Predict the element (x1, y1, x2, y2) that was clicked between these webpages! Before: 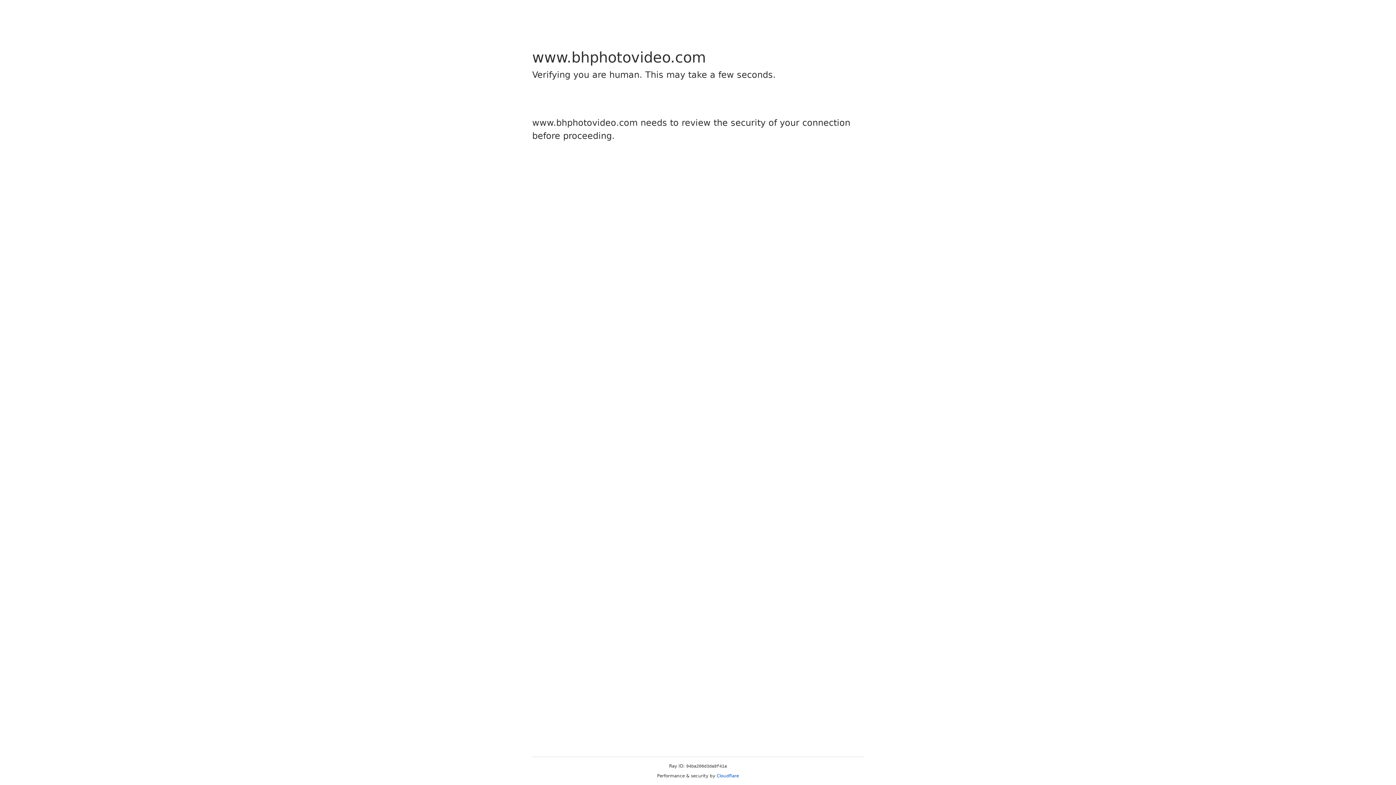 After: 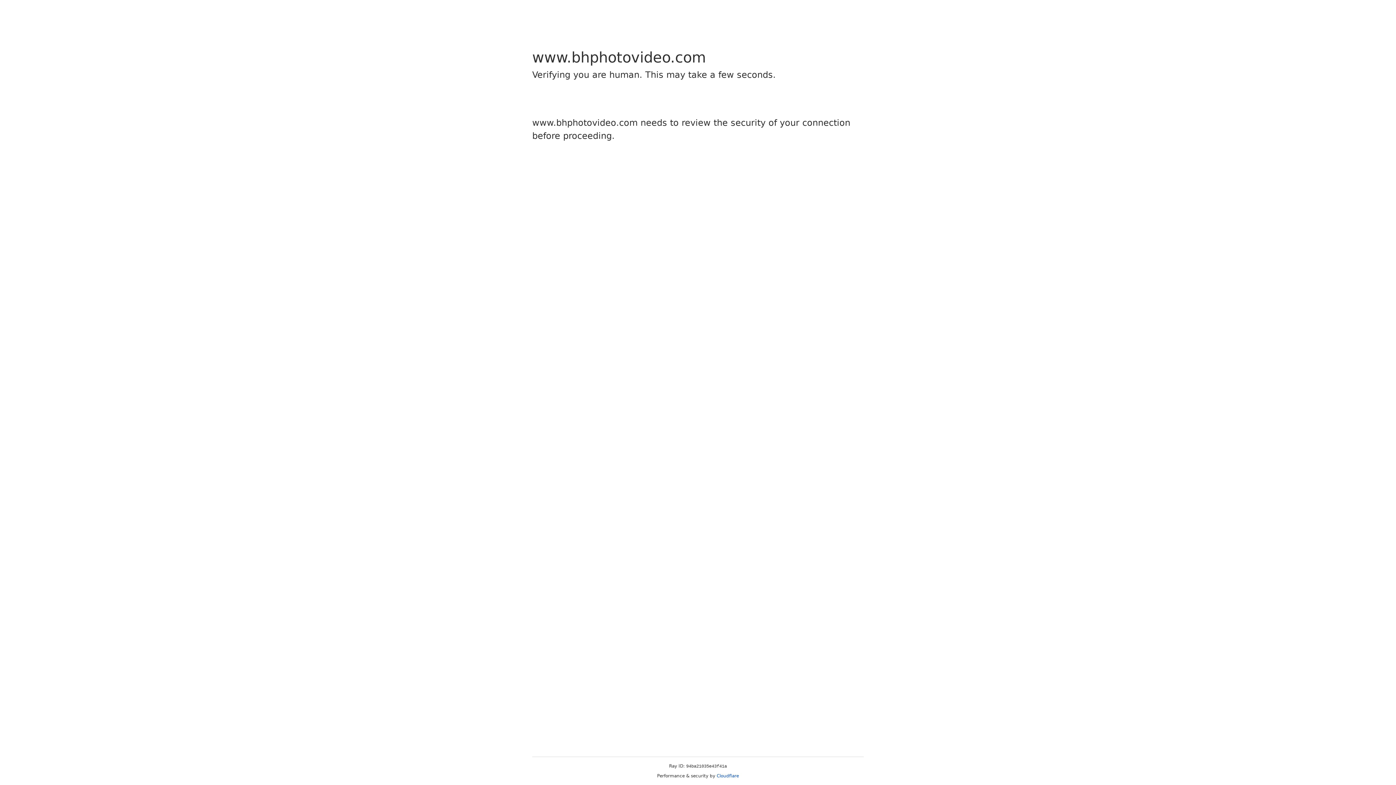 Action: label: Cloudflare bbox: (716, 773, 739, 778)